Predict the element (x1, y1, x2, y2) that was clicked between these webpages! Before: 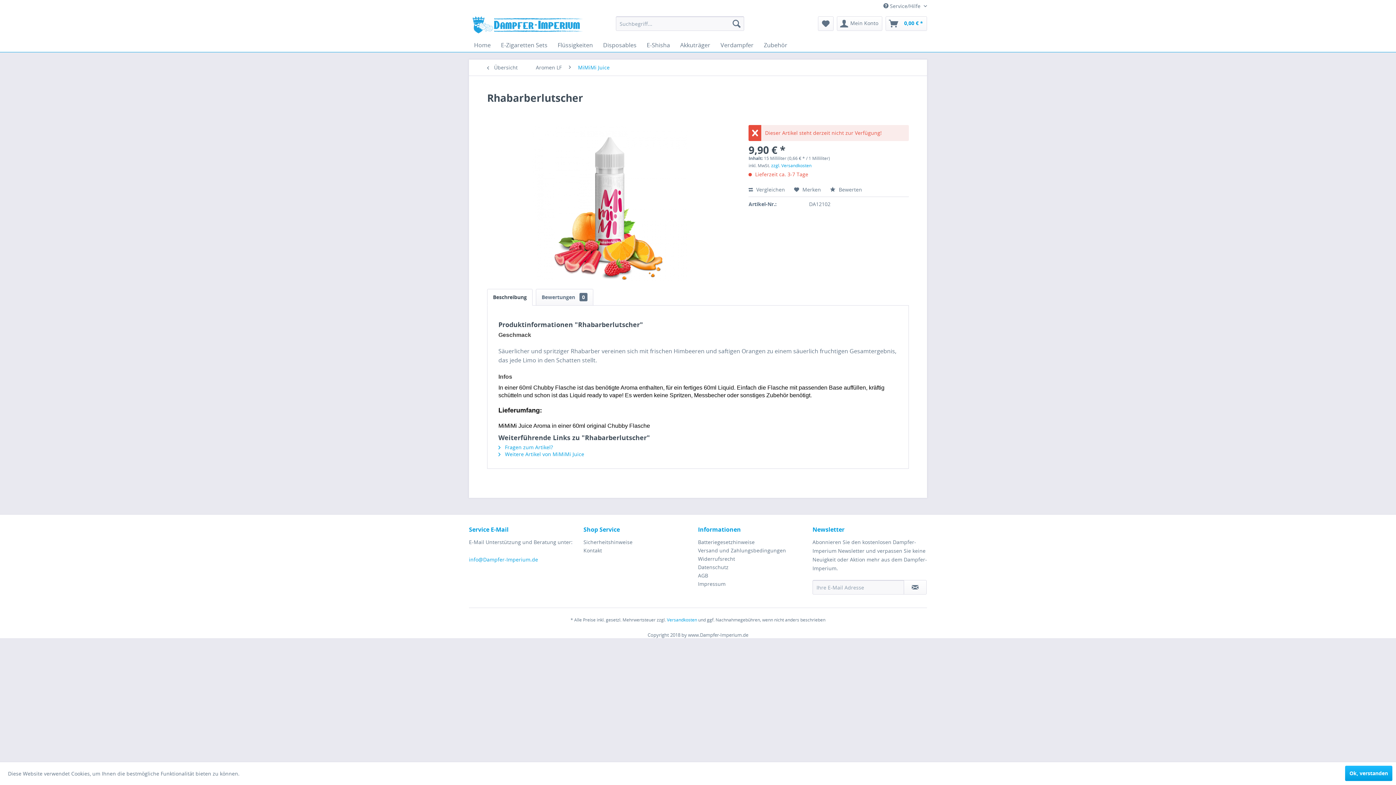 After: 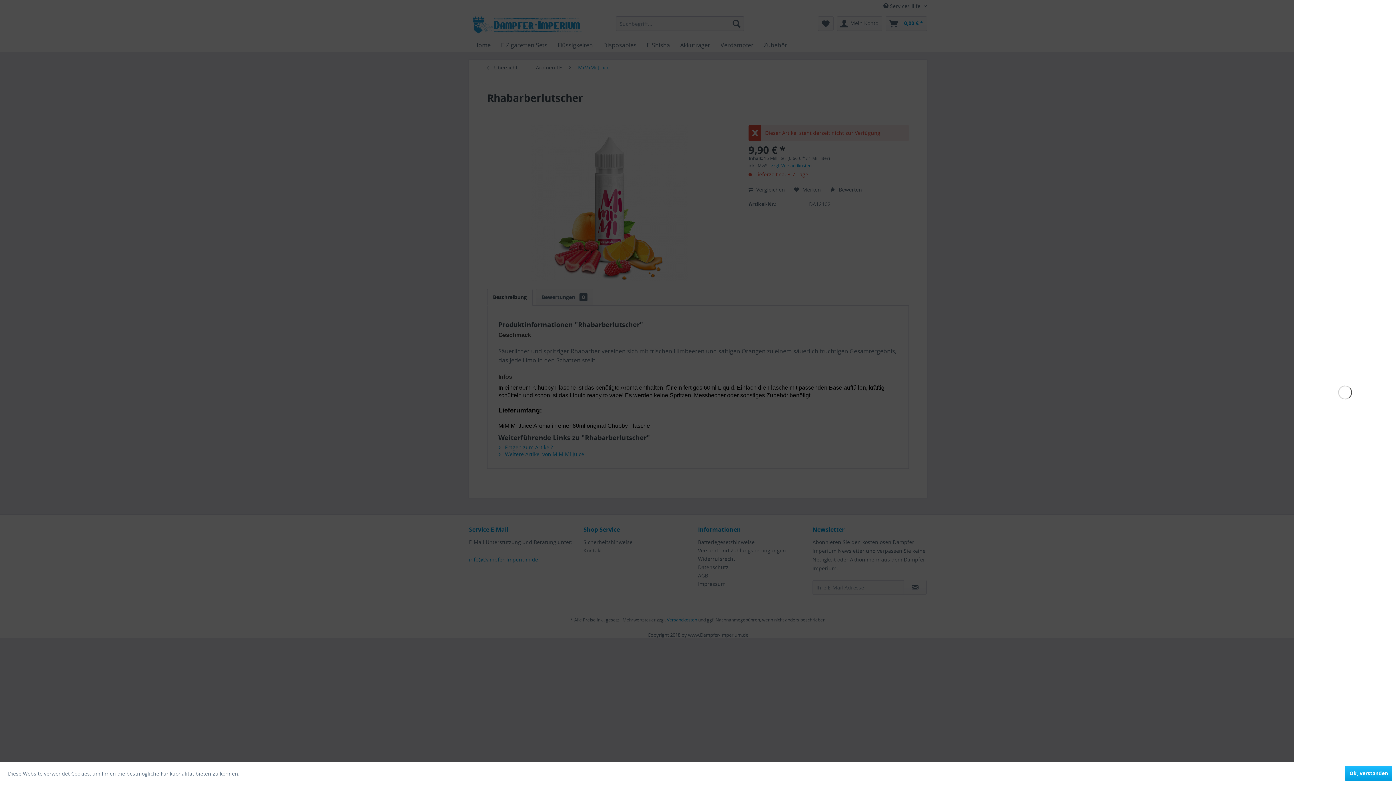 Action: label: 0,00 € * bbox: (885, 16, 927, 30)